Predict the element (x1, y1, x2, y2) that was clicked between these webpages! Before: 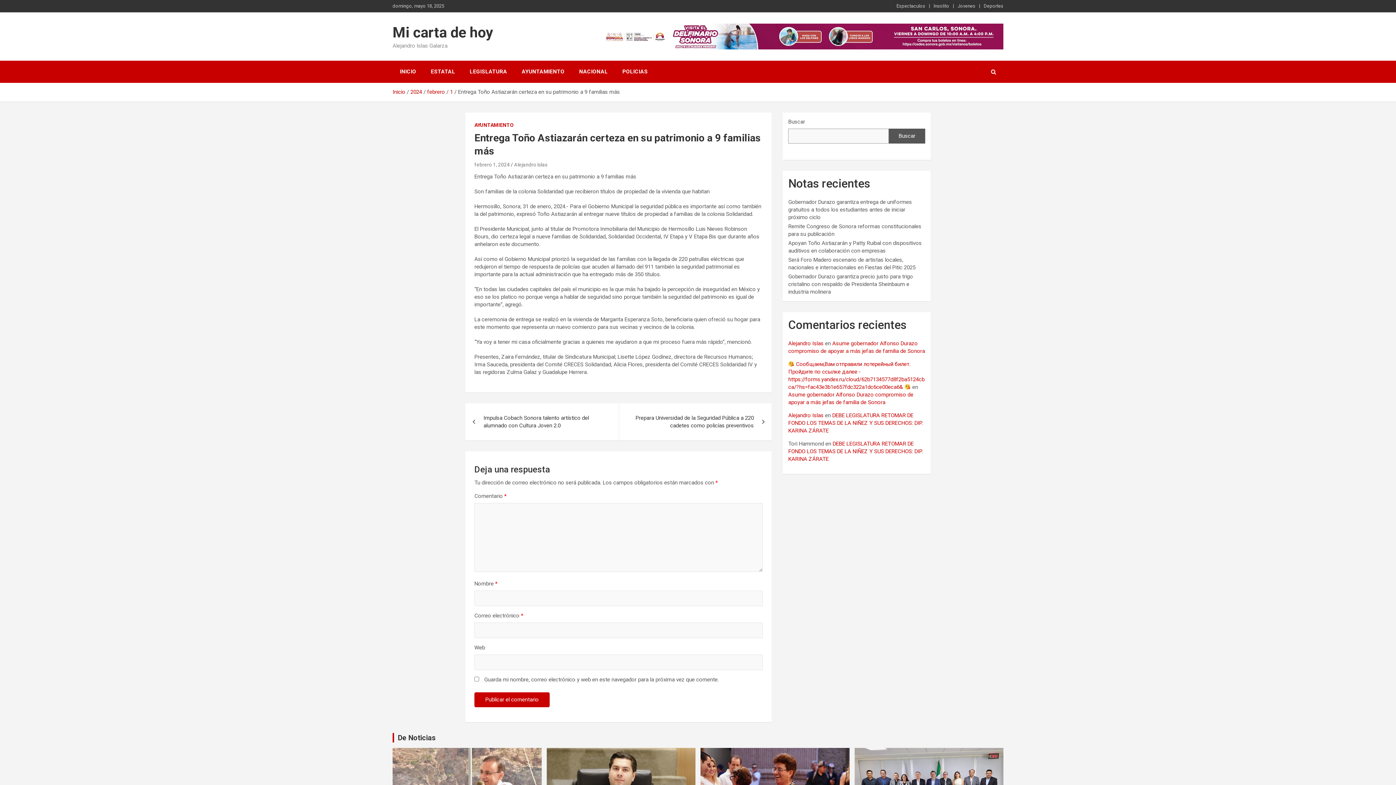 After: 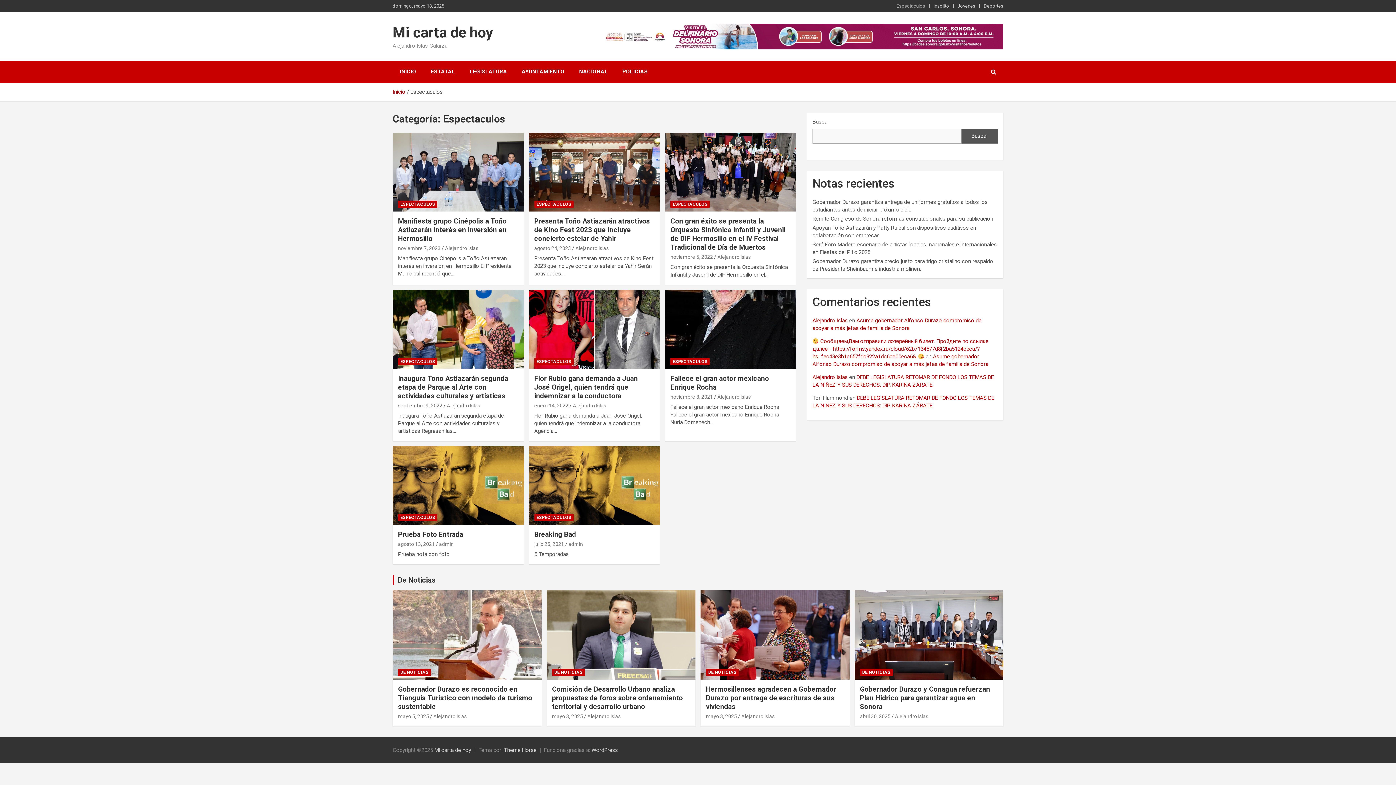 Action: bbox: (896, 2, 925, 9) label: Espectaculos